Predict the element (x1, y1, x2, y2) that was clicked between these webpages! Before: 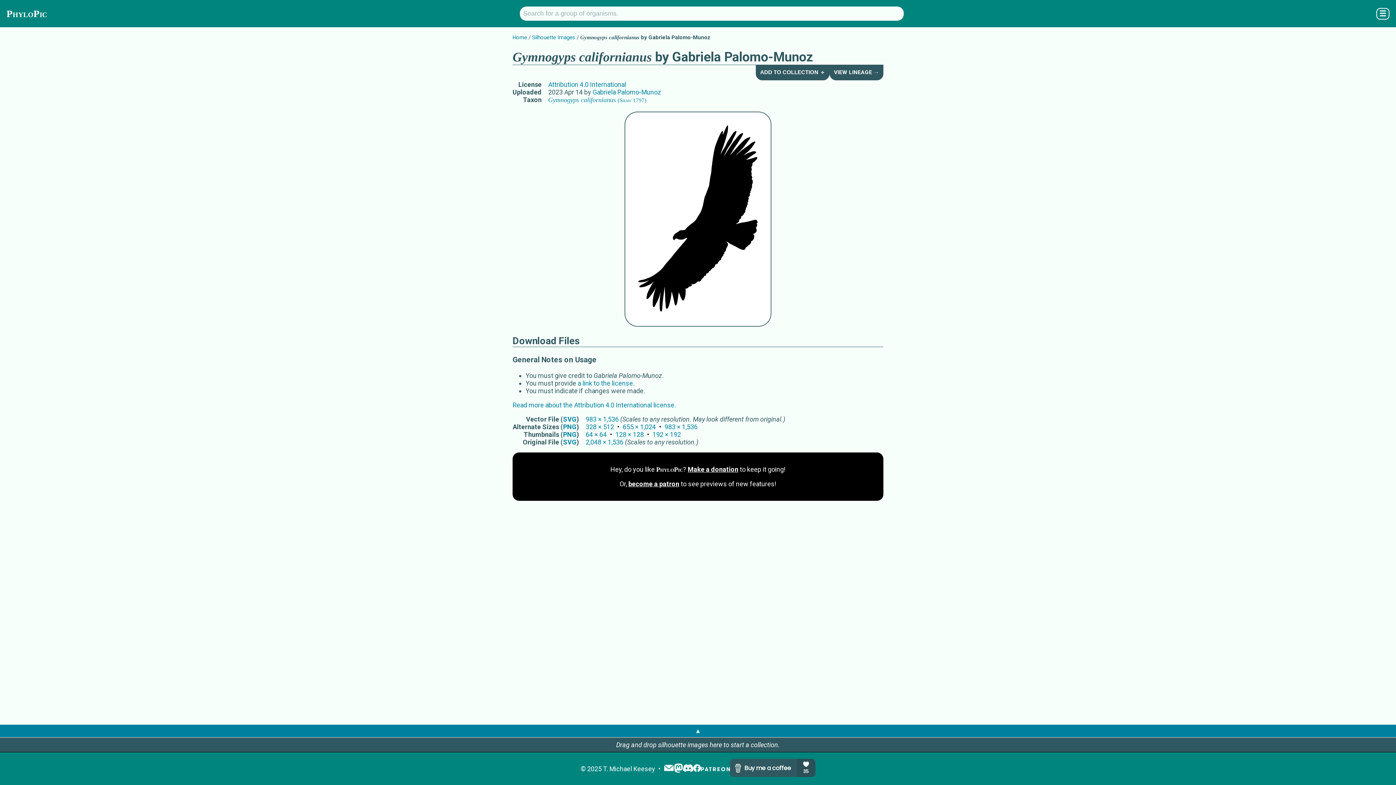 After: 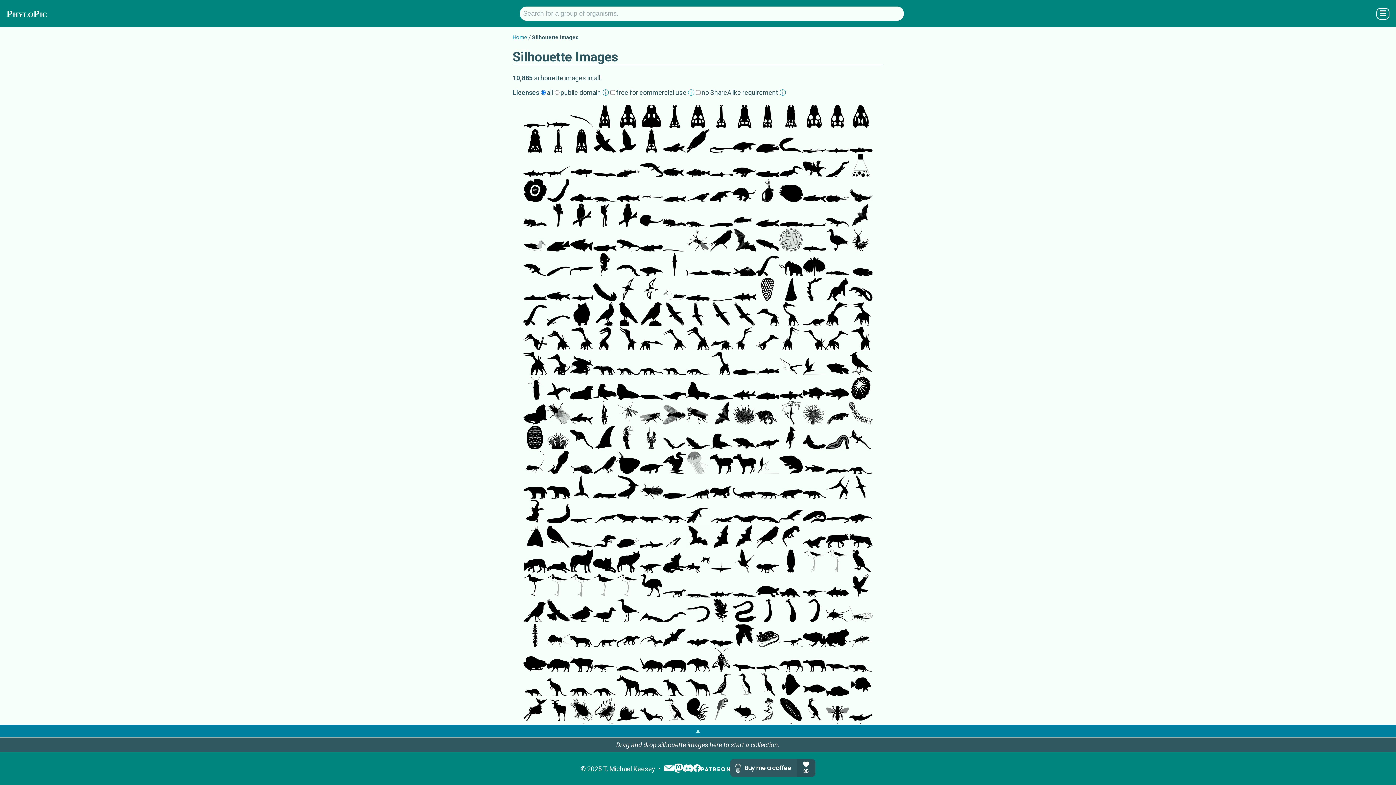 Action: bbox: (532, 34, 575, 40) label: Silhouette Images